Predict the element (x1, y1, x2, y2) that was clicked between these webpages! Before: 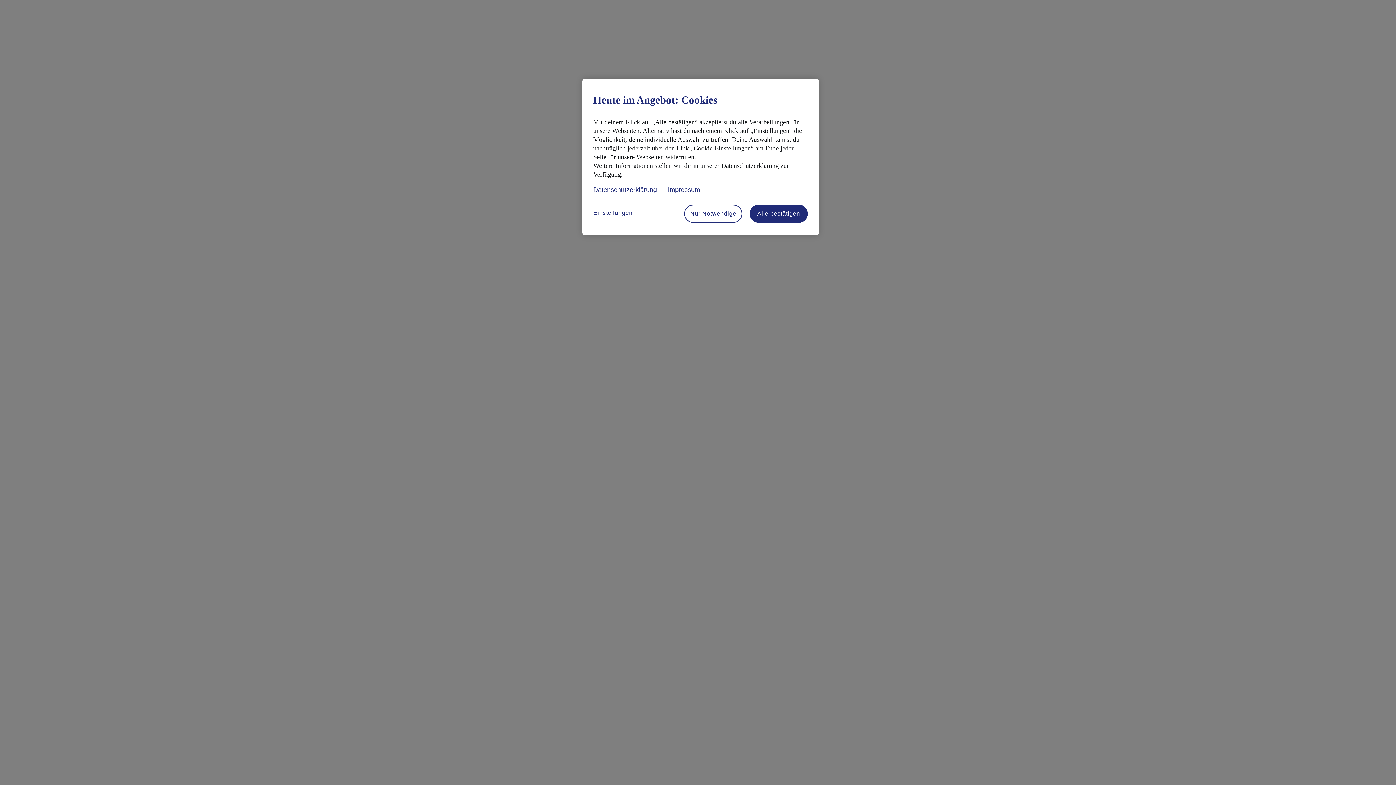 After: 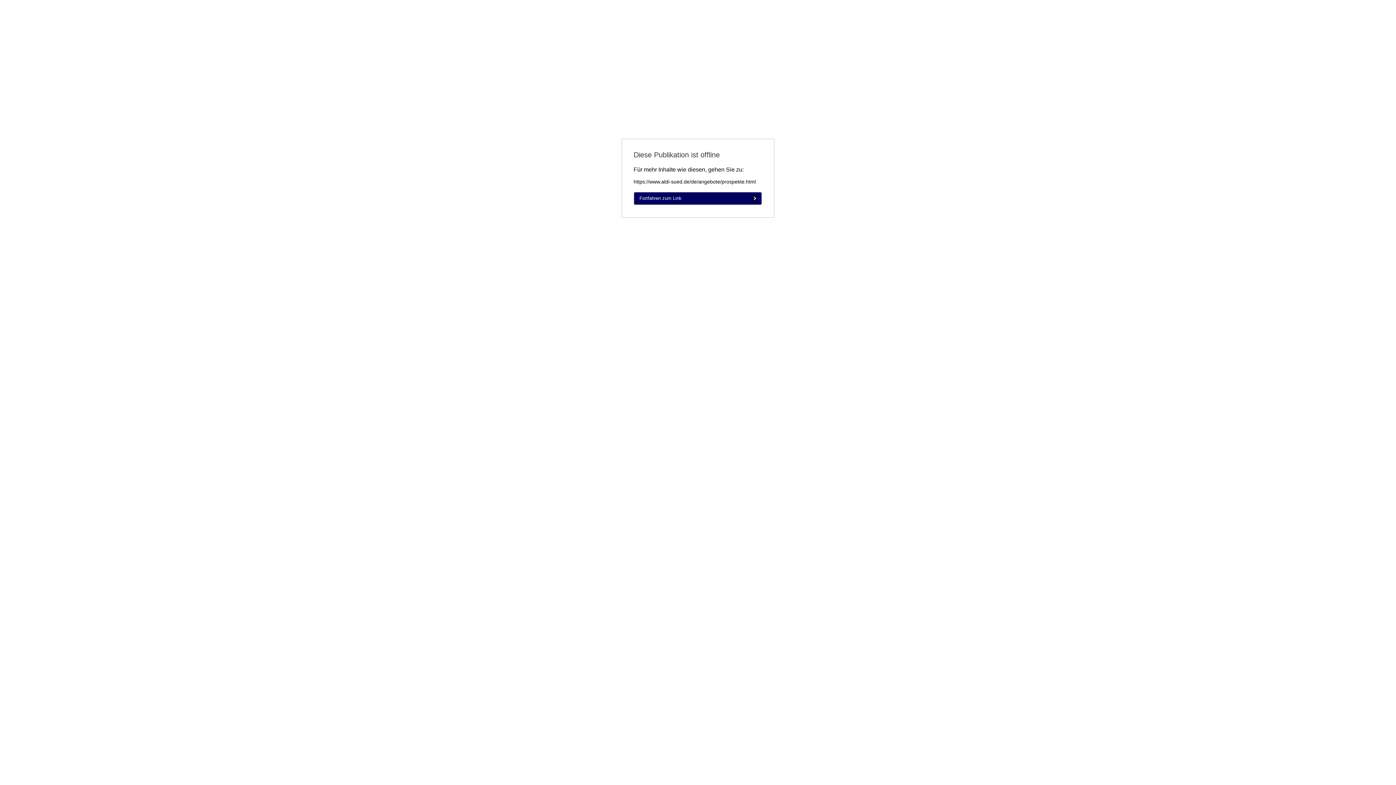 Action: label: Alle bestätigen bbox: (749, 204, 808, 222)